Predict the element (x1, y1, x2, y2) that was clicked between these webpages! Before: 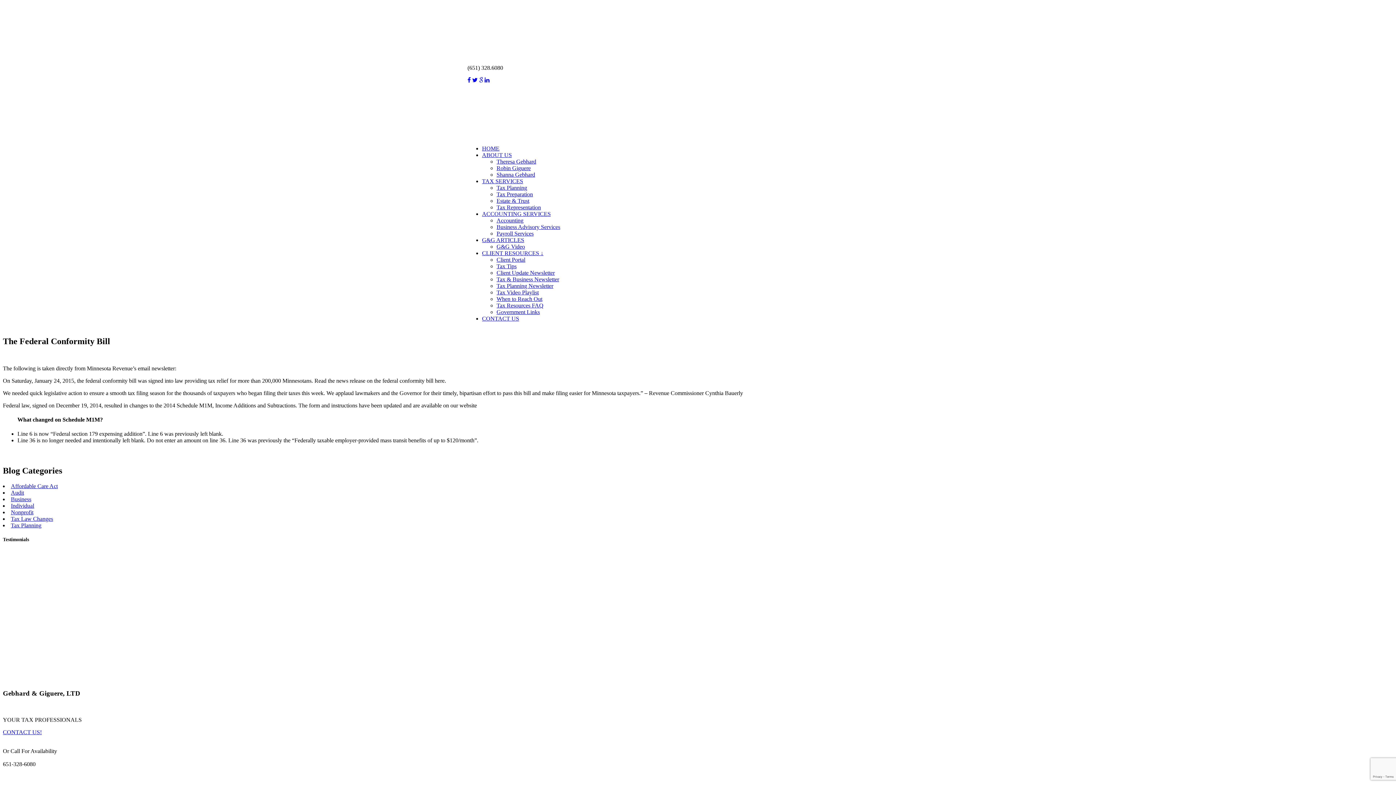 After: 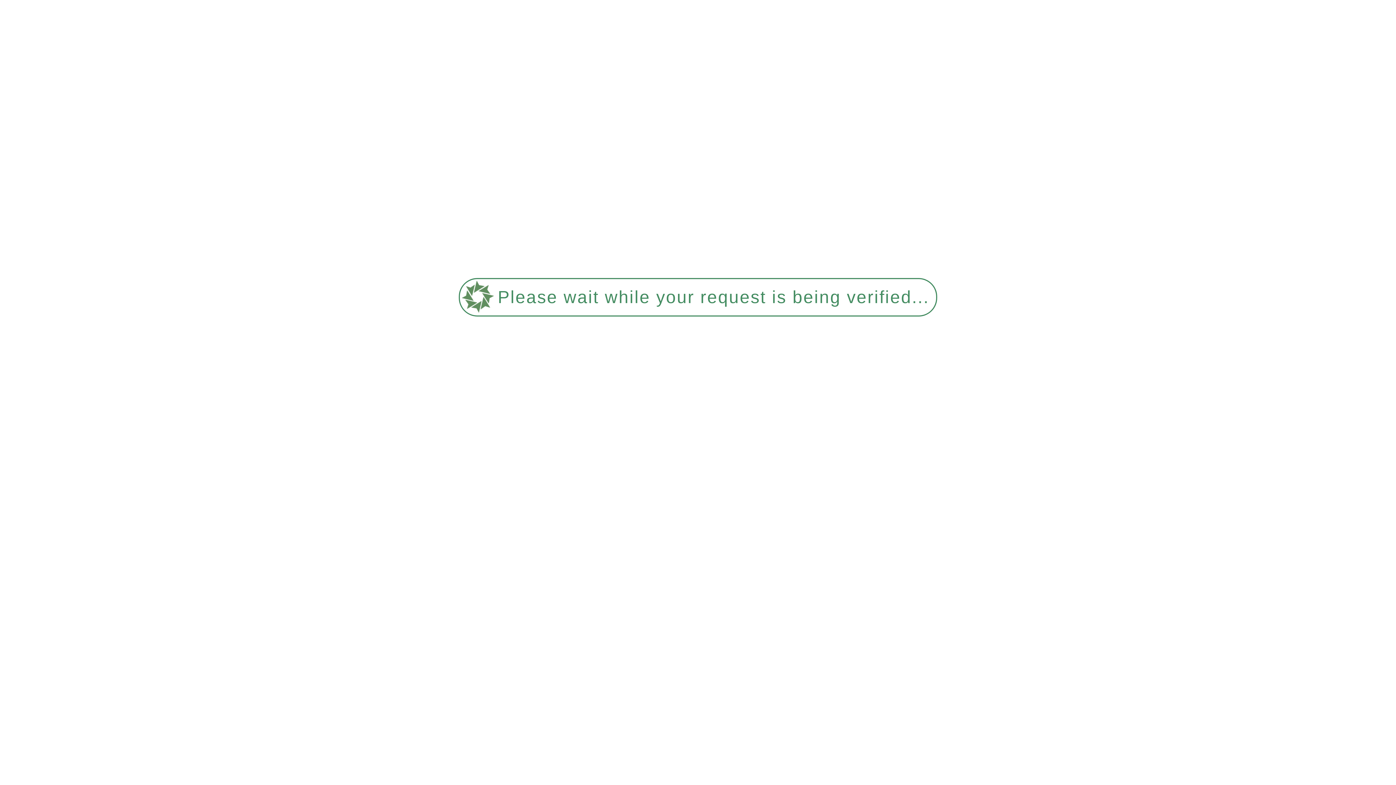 Action: bbox: (482, 315, 519, 321) label: CONTACT US